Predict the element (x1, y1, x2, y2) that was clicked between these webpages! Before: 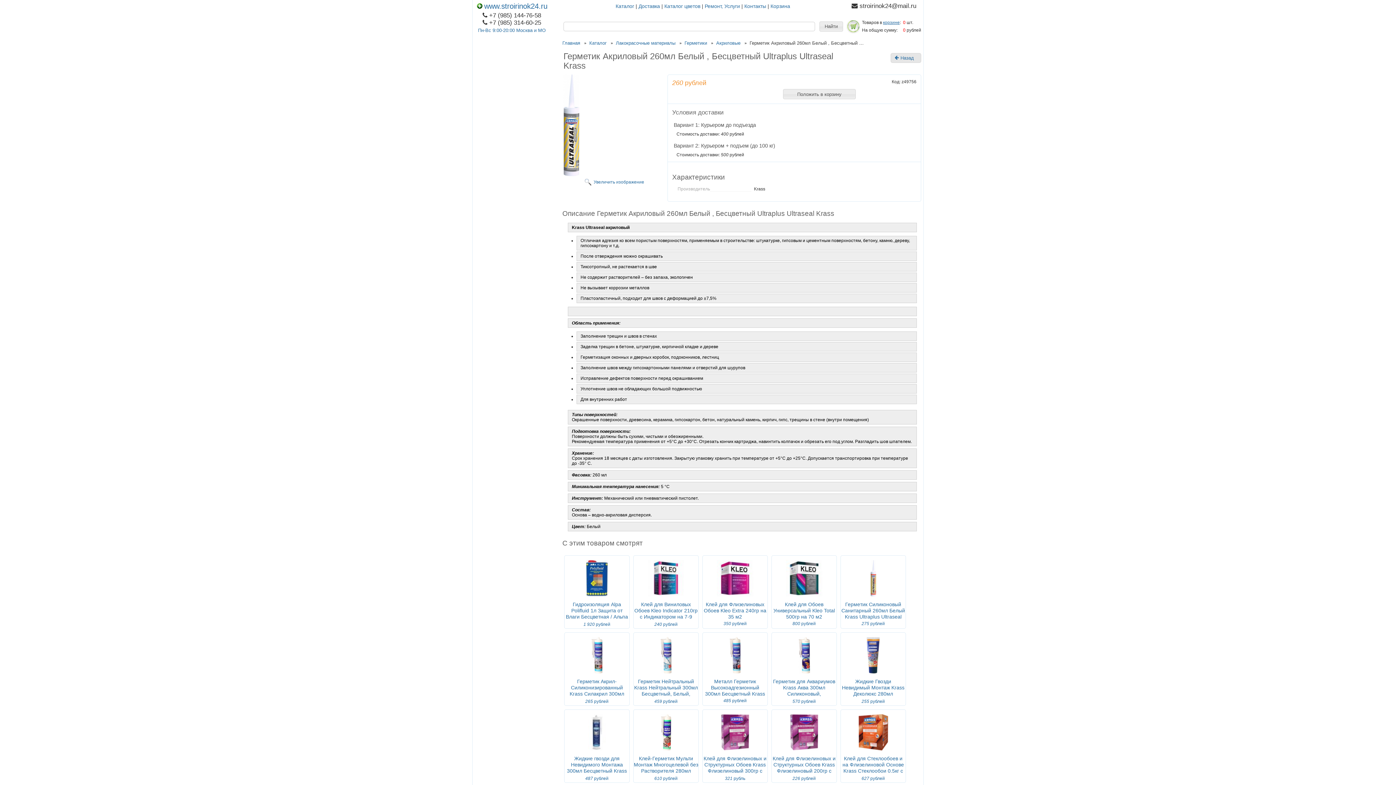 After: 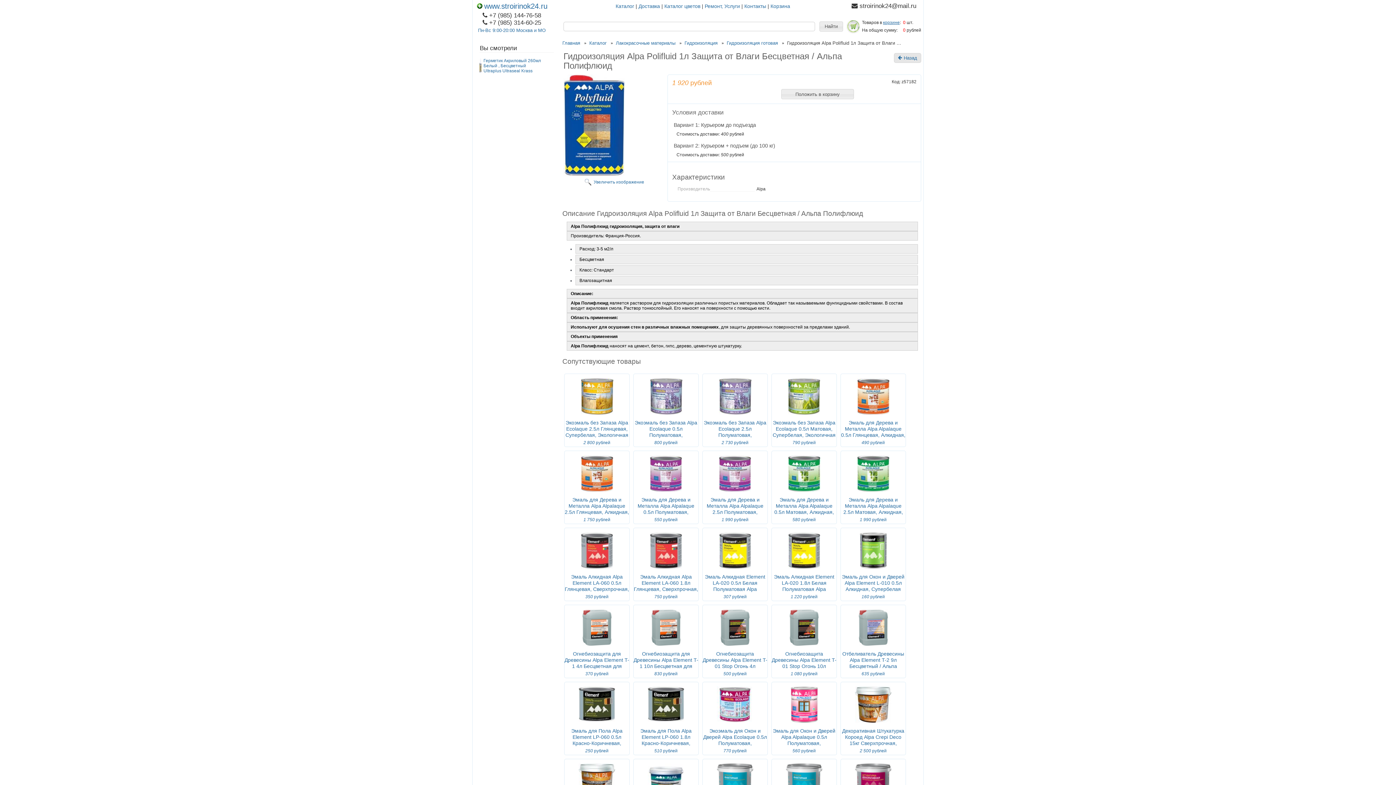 Action: label: Гидроизоляция Alpa Polifluid 1л Защита от Влаги Бесцветная / Альпа Полифлюид bbox: (566, 601, 628, 626)